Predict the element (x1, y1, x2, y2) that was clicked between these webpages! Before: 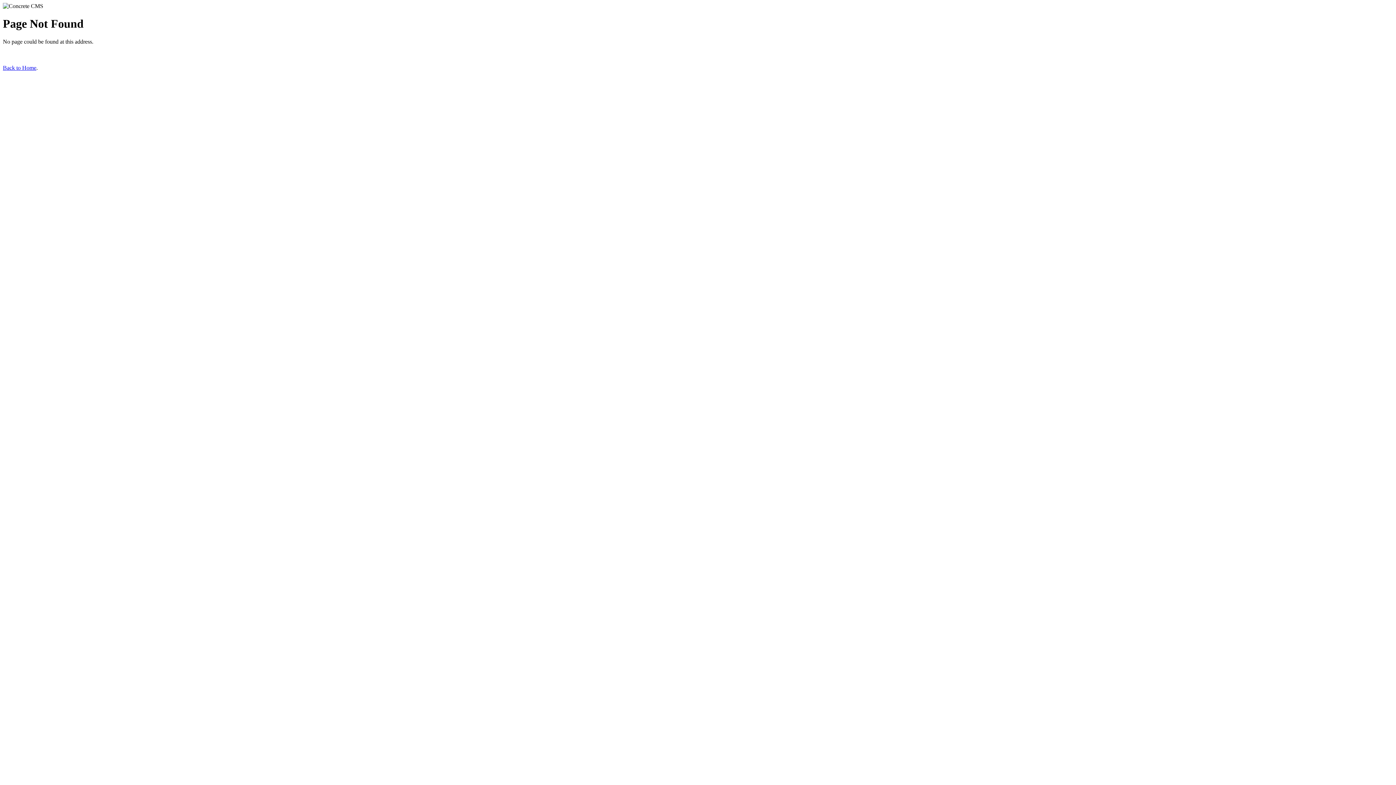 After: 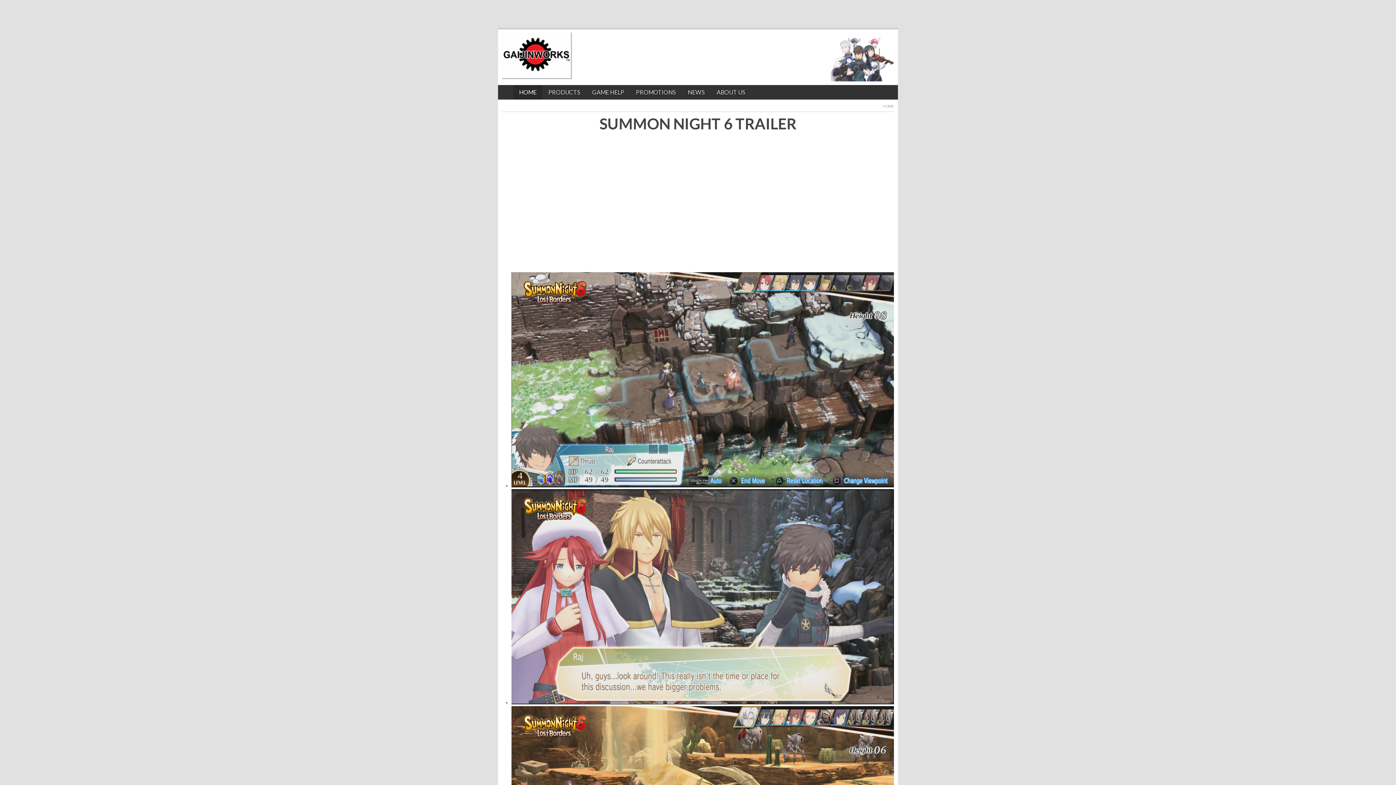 Action: bbox: (2, 64, 36, 70) label: Back to Home